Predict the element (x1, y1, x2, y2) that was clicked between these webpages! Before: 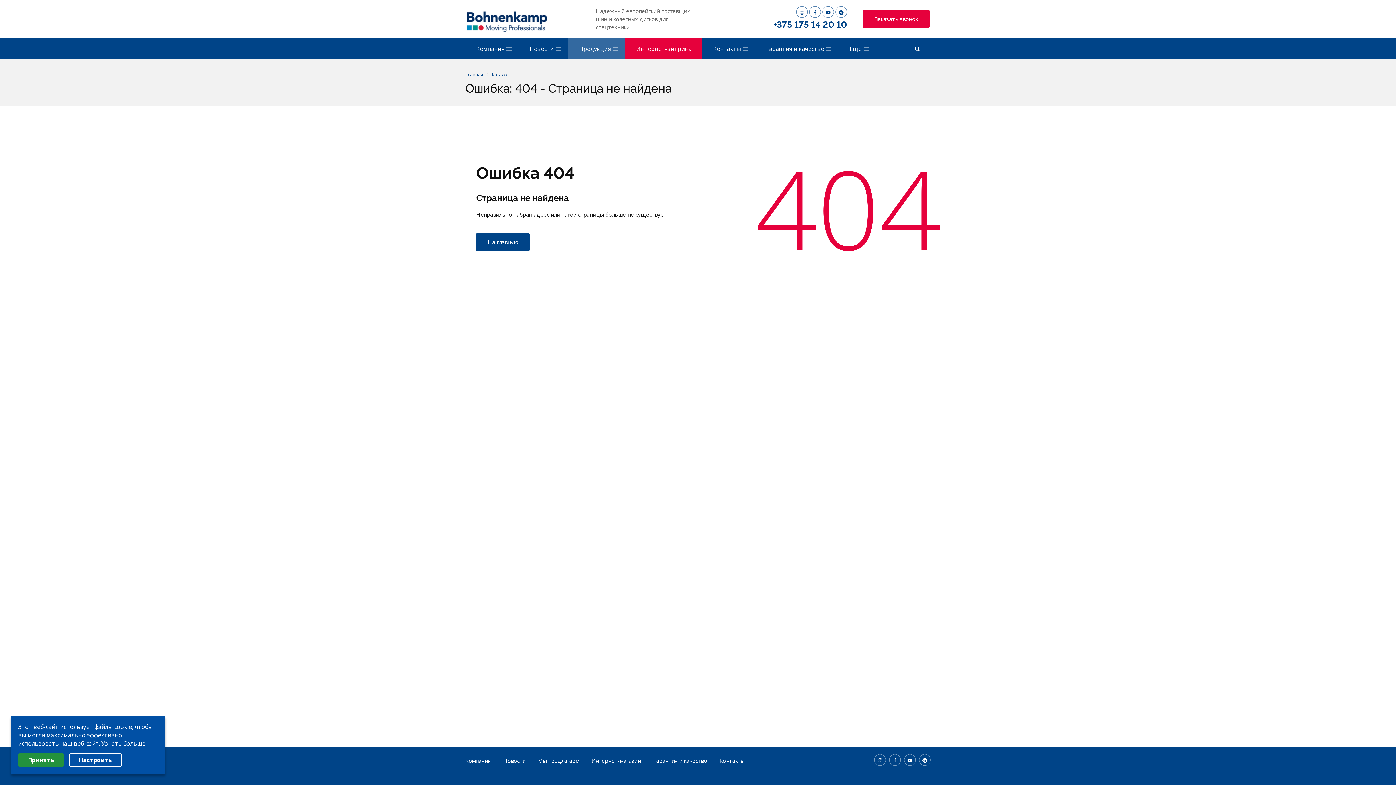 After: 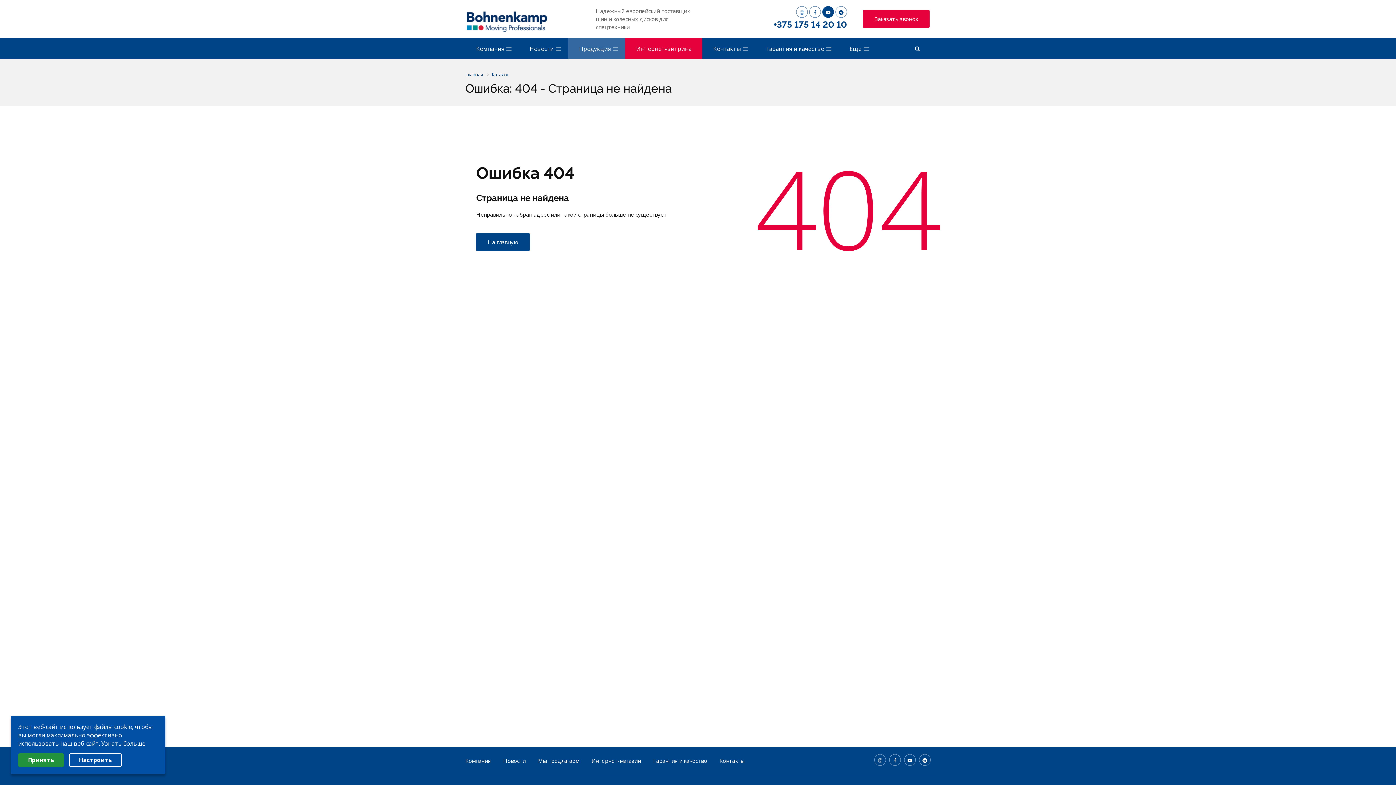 Action: bbox: (822, 6, 834, 17)